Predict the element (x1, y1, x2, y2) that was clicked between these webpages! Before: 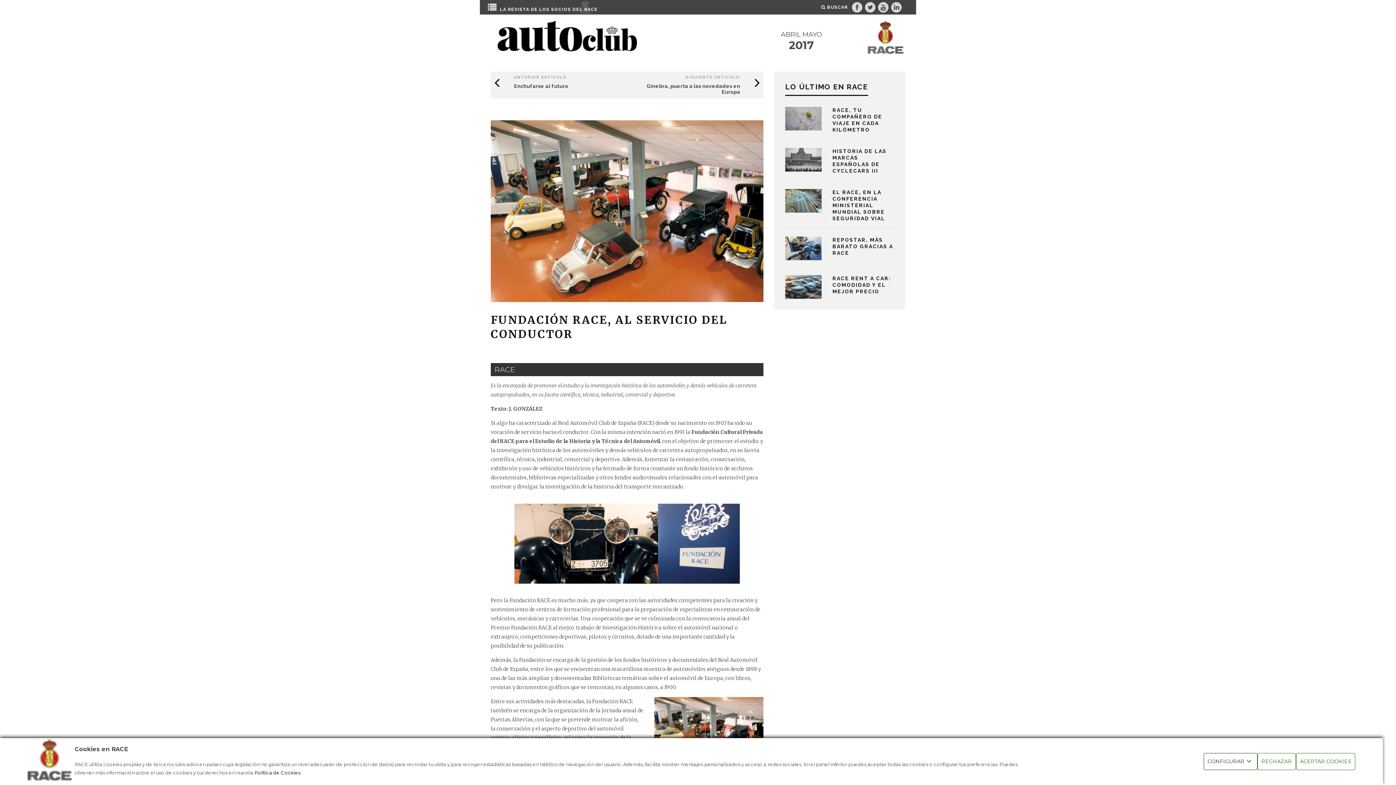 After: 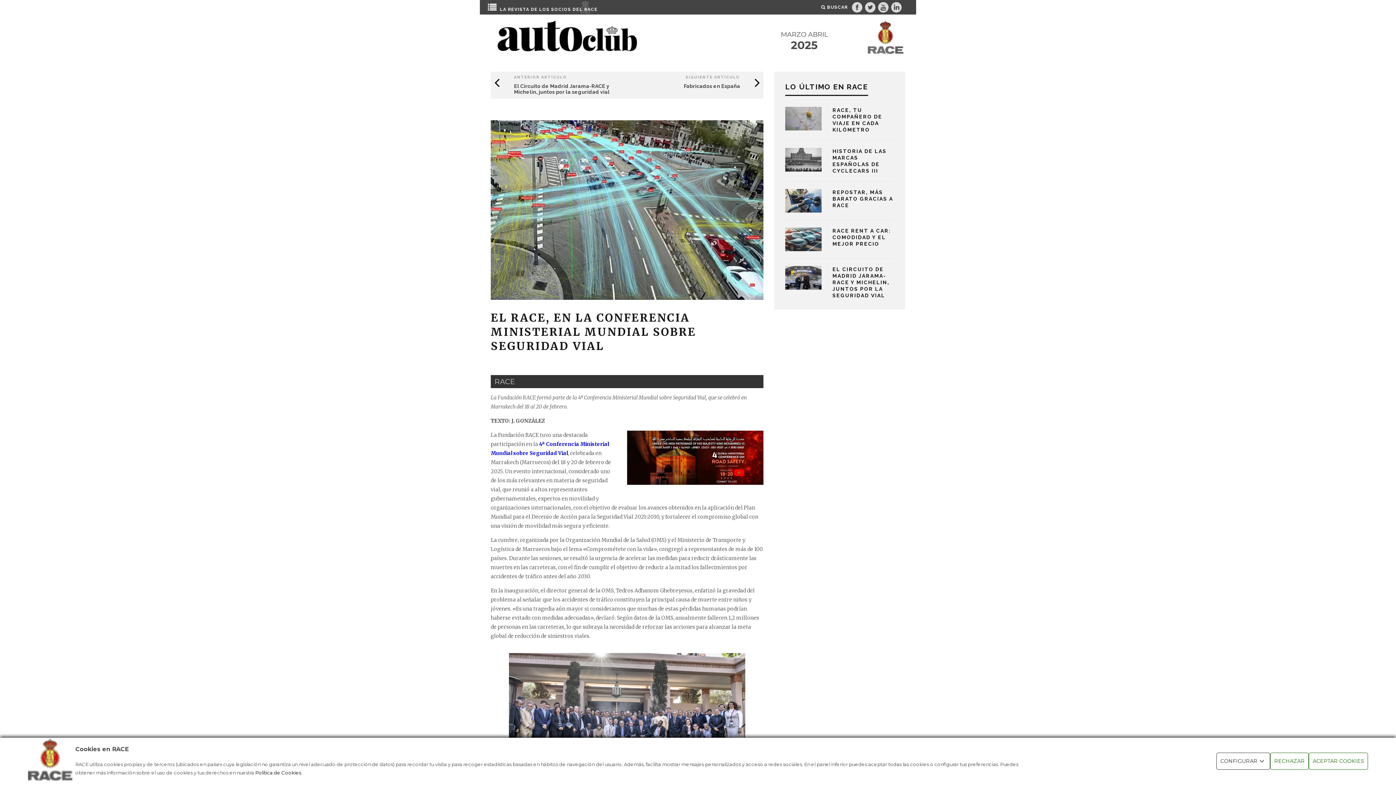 Action: bbox: (785, 189, 821, 212)